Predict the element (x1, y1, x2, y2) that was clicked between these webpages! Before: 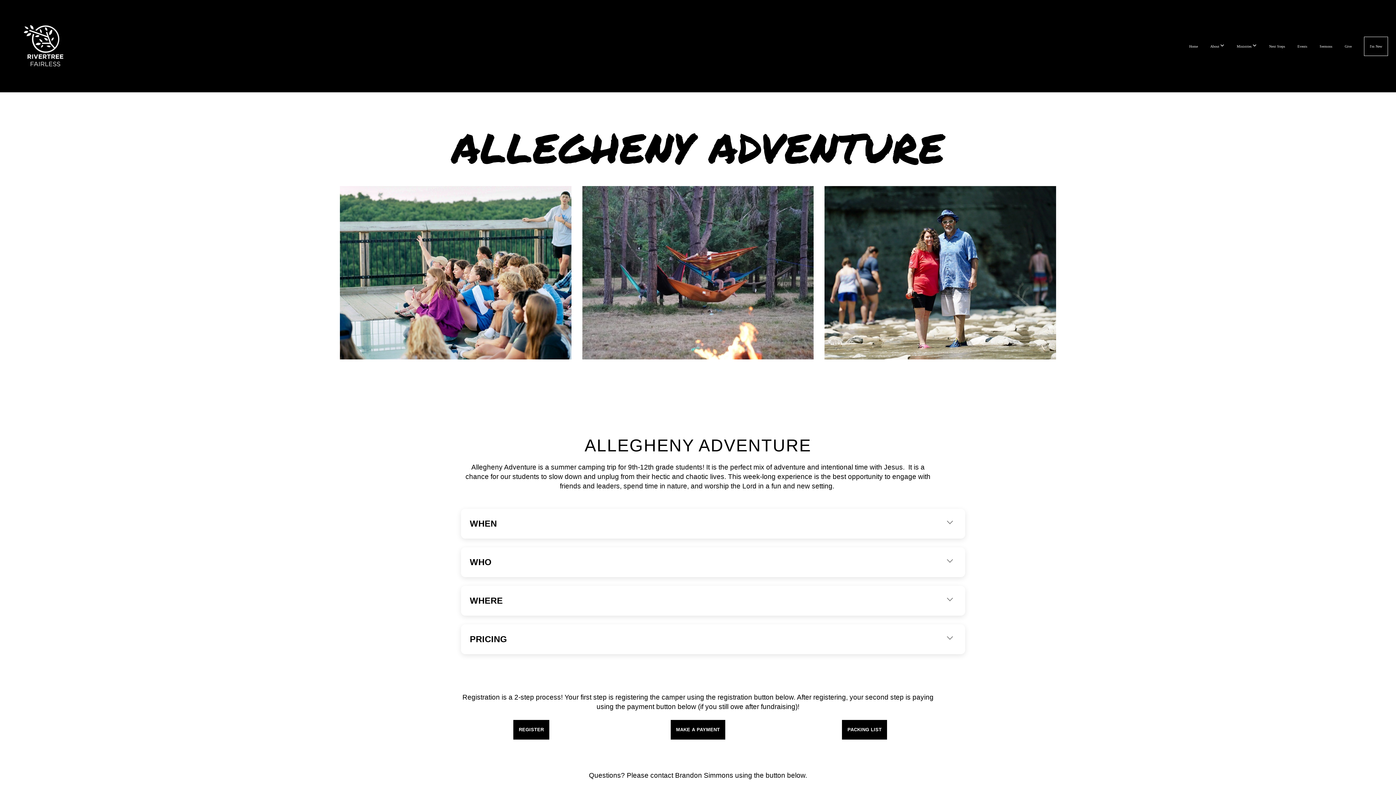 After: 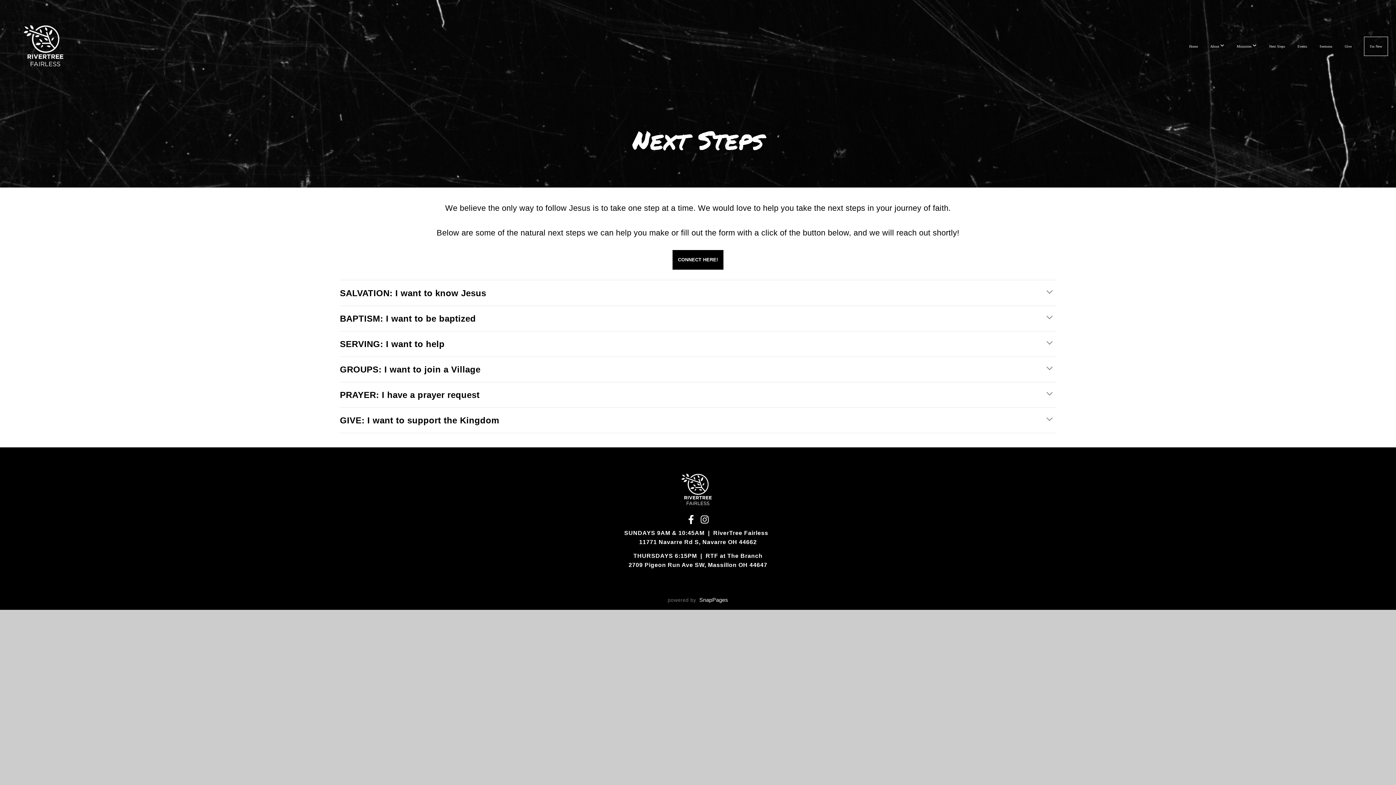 Action: bbox: (1264, 36, 1290, 55) label: Next Steps